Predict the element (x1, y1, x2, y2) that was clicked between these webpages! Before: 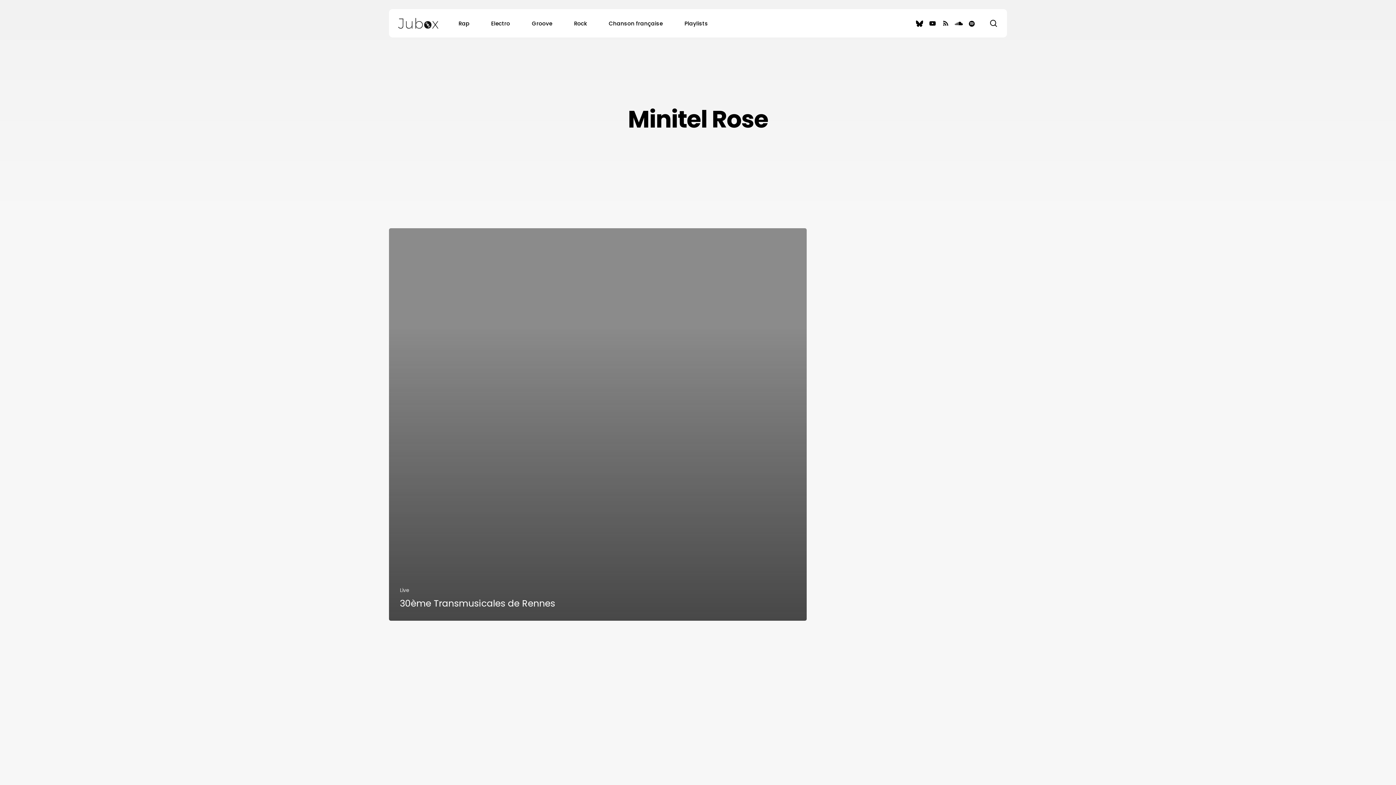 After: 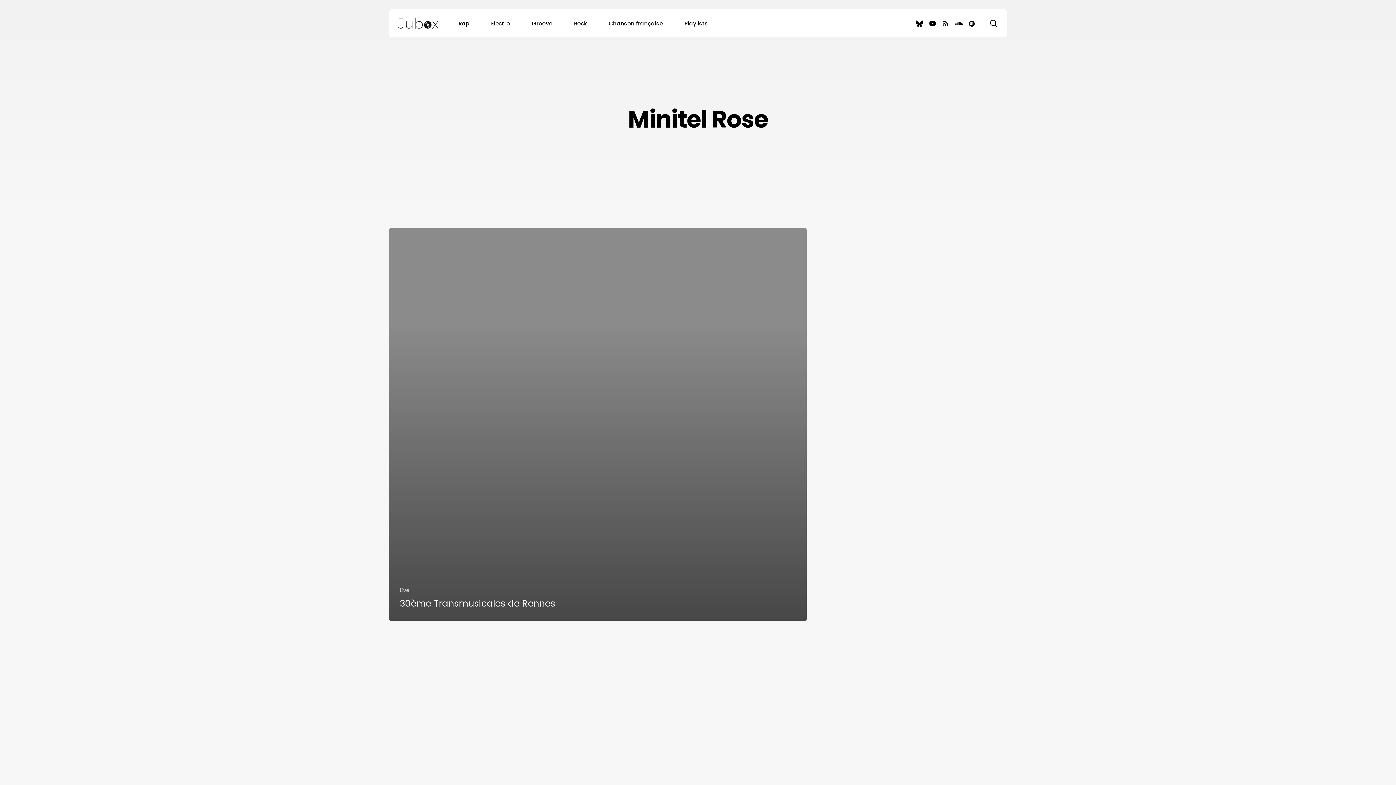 Action: bbox: (939, 19, 952, 27) label: RSS